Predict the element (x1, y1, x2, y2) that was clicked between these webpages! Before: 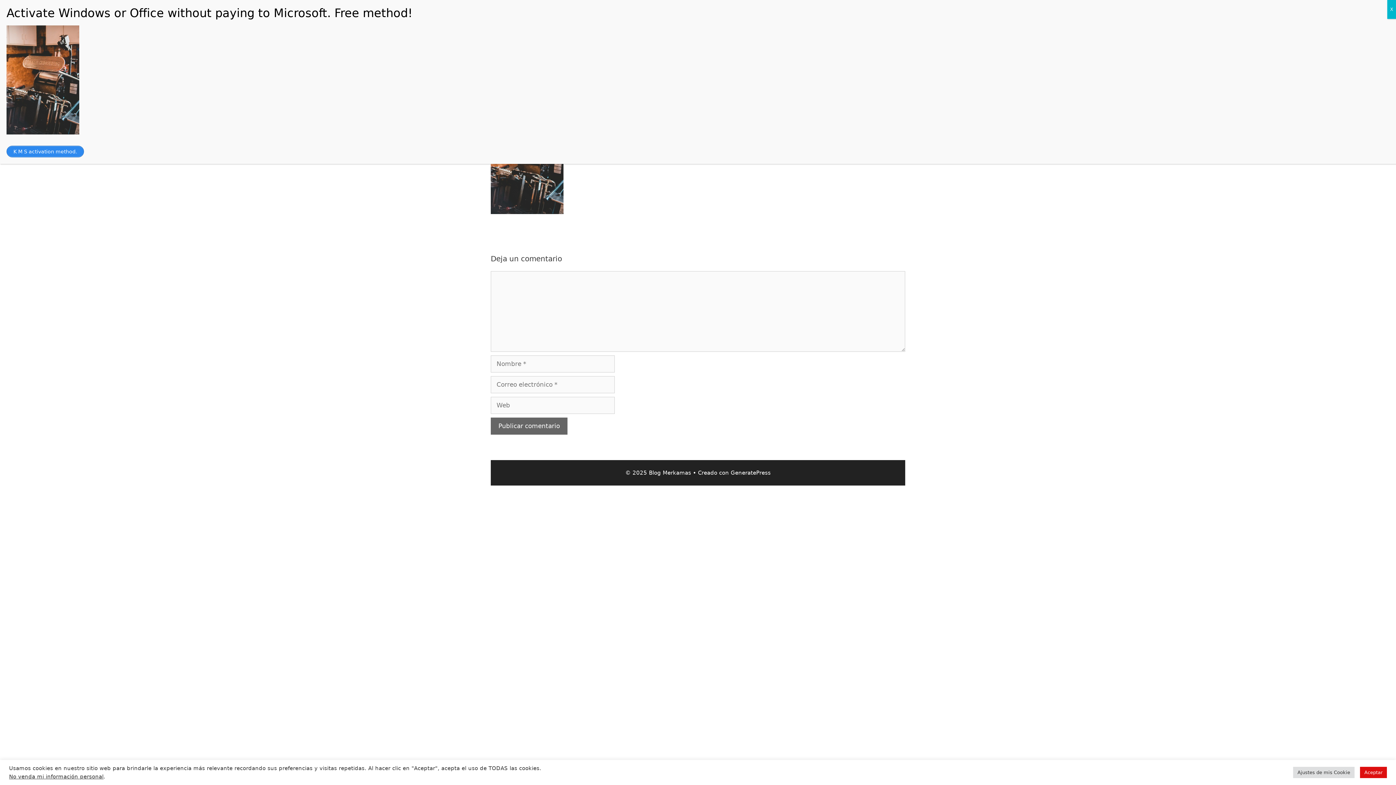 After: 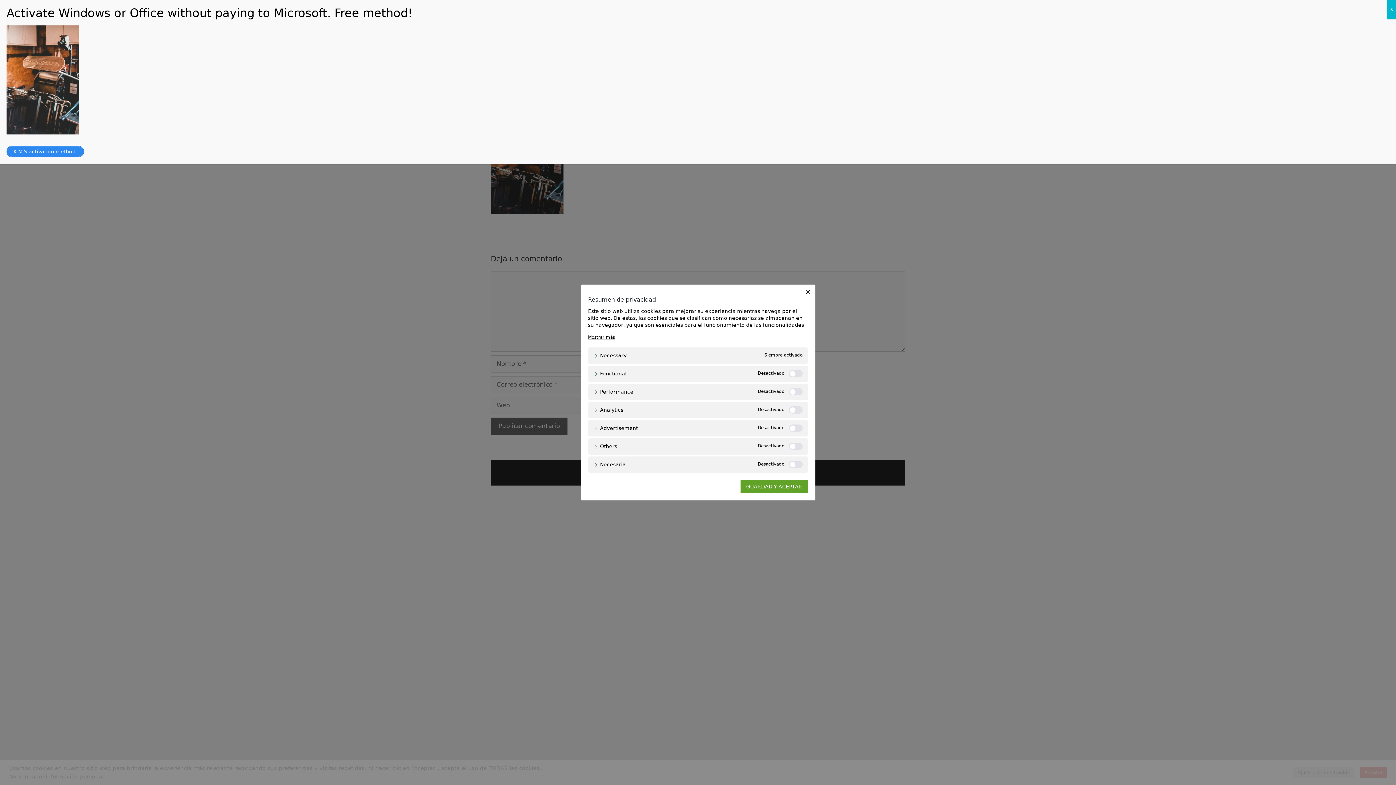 Action: label: Ajustes de mis Cookie bbox: (1293, 767, 1354, 778)